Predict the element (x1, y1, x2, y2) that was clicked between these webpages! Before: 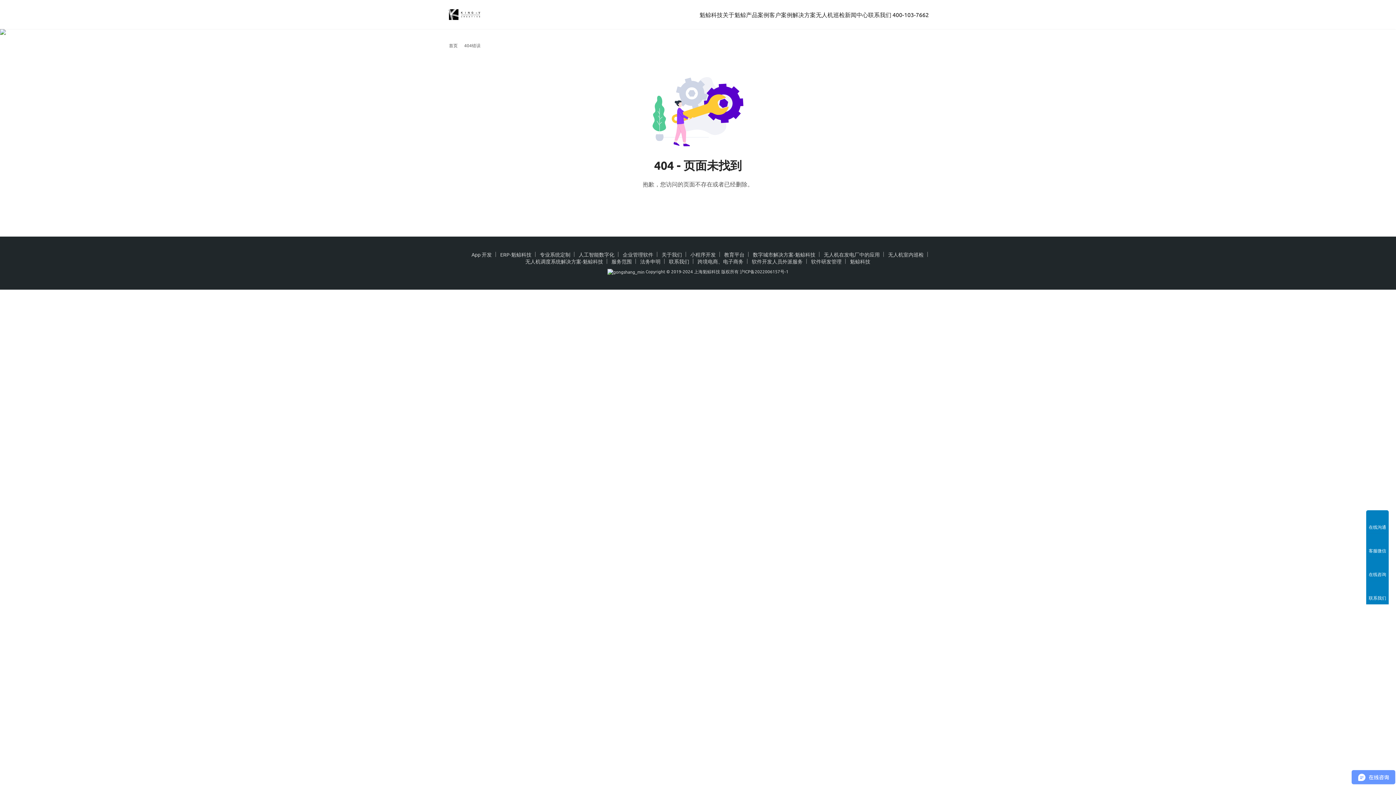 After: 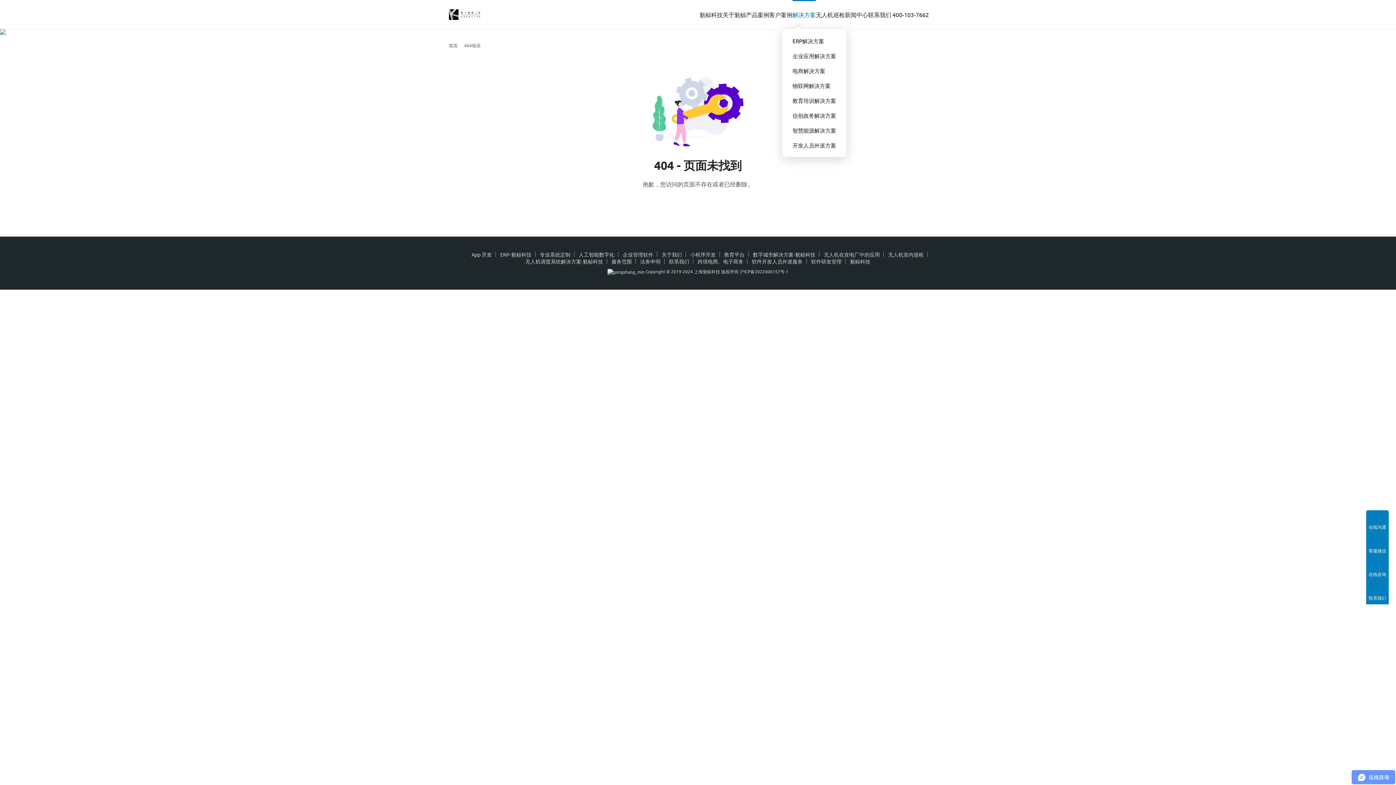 Action: label: 解决方案 bbox: (792, 0, 816, 29)